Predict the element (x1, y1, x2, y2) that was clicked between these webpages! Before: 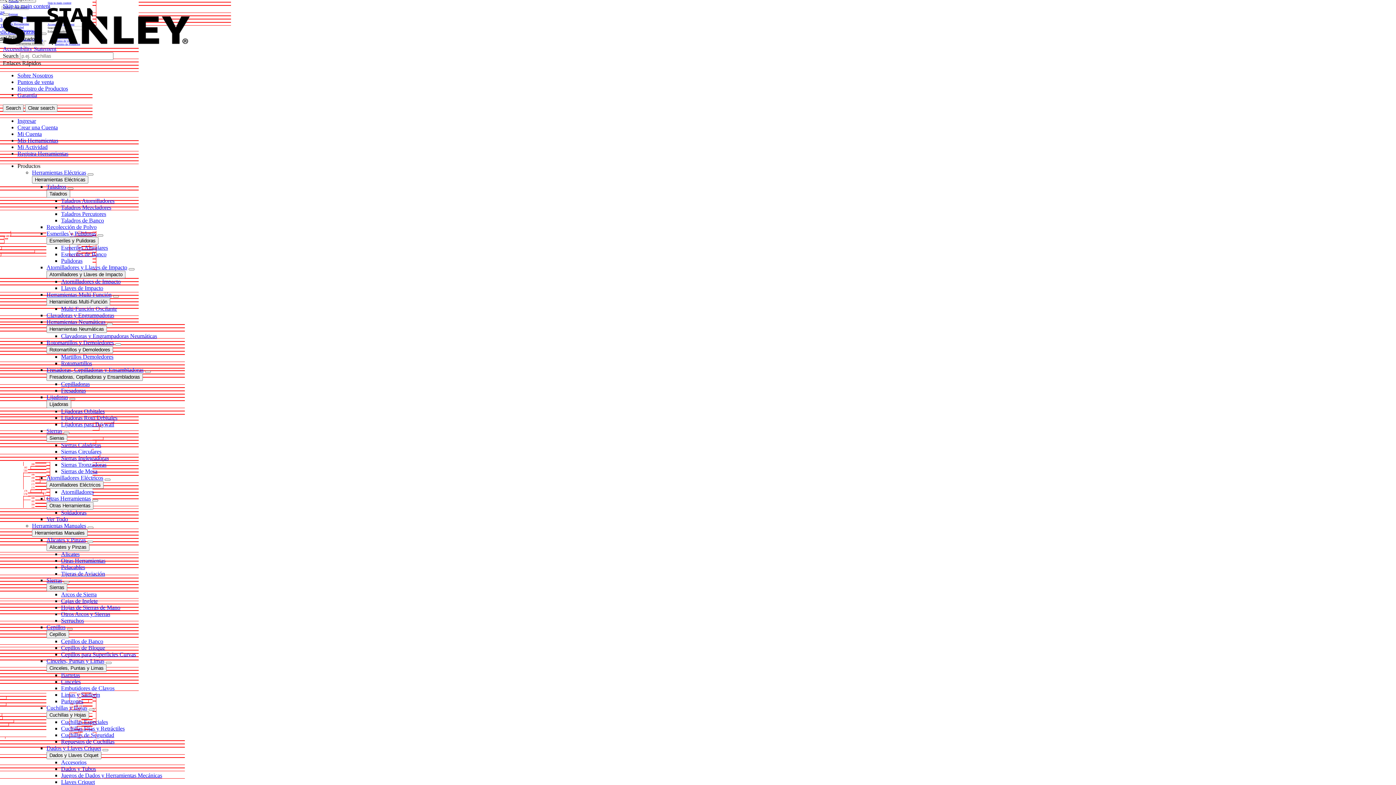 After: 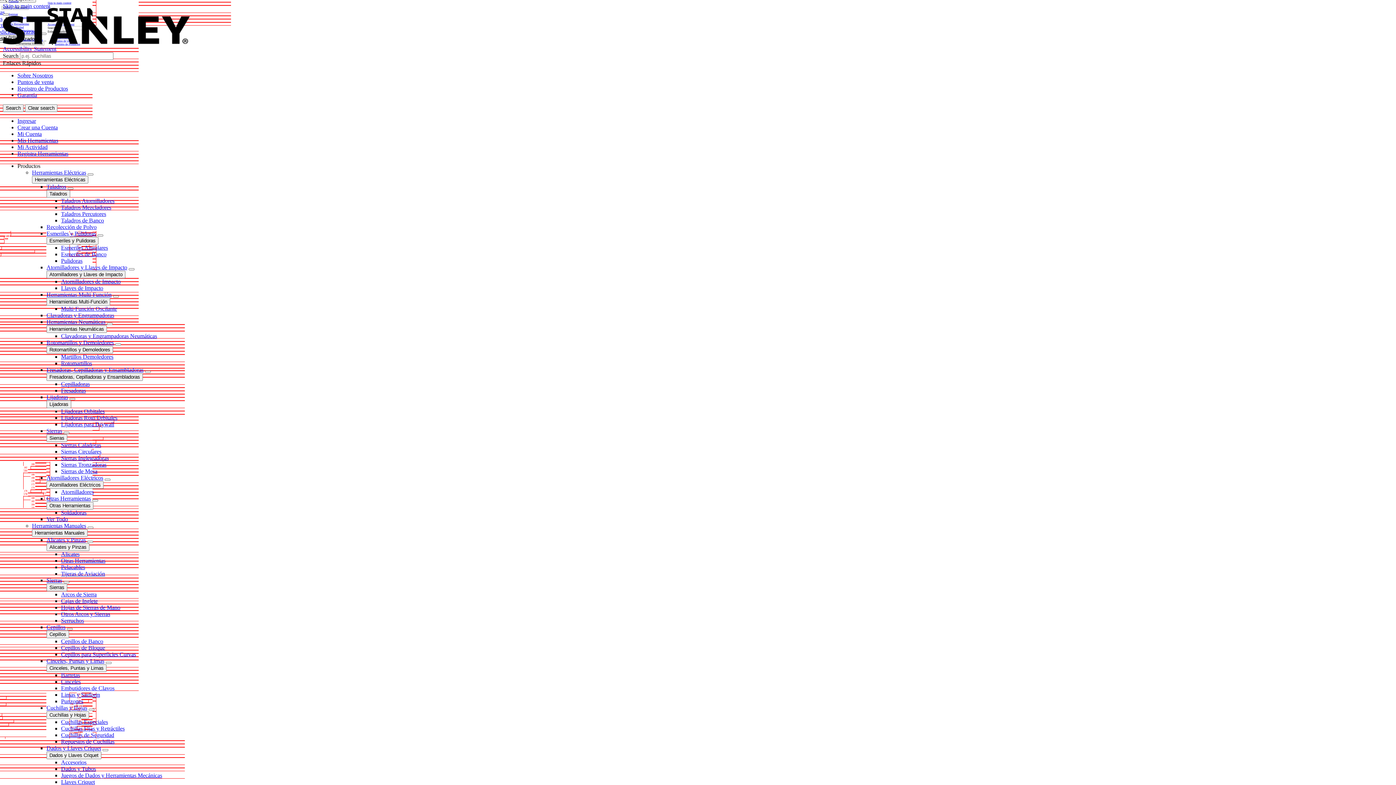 Action: bbox: (61, 210, 106, 217) label: Taladros Percutores